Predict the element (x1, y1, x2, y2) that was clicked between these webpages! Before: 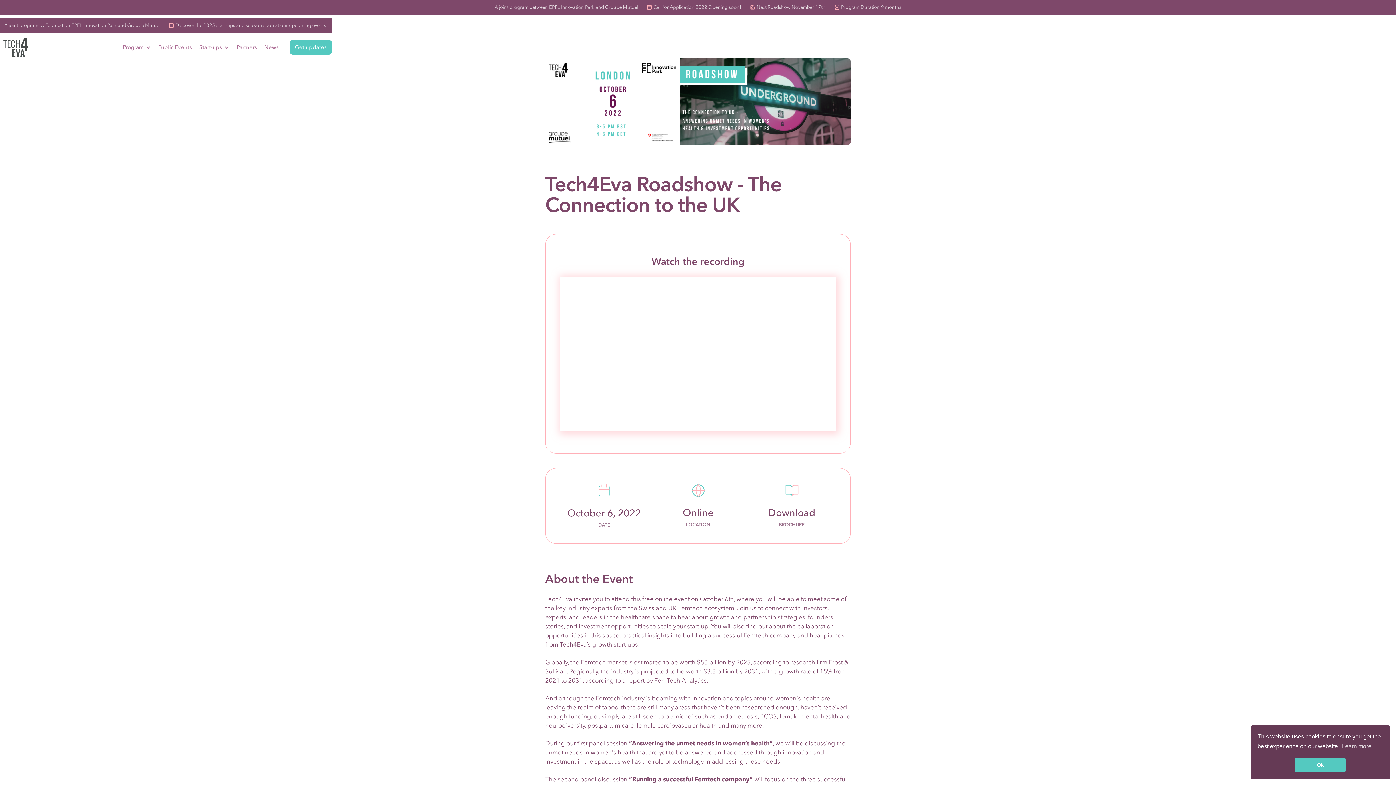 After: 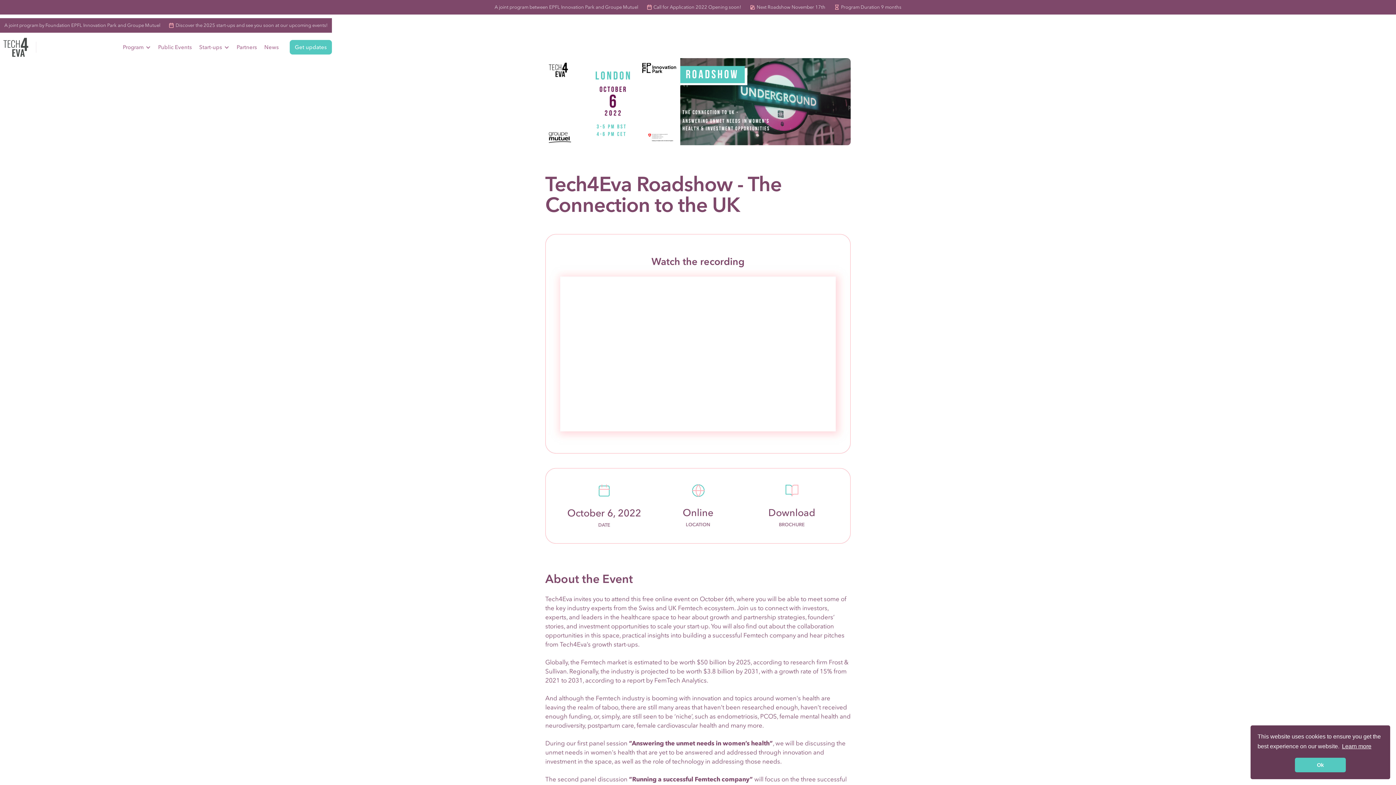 Action: bbox: (1341, 741, 1372, 752) label: learn more about cookies